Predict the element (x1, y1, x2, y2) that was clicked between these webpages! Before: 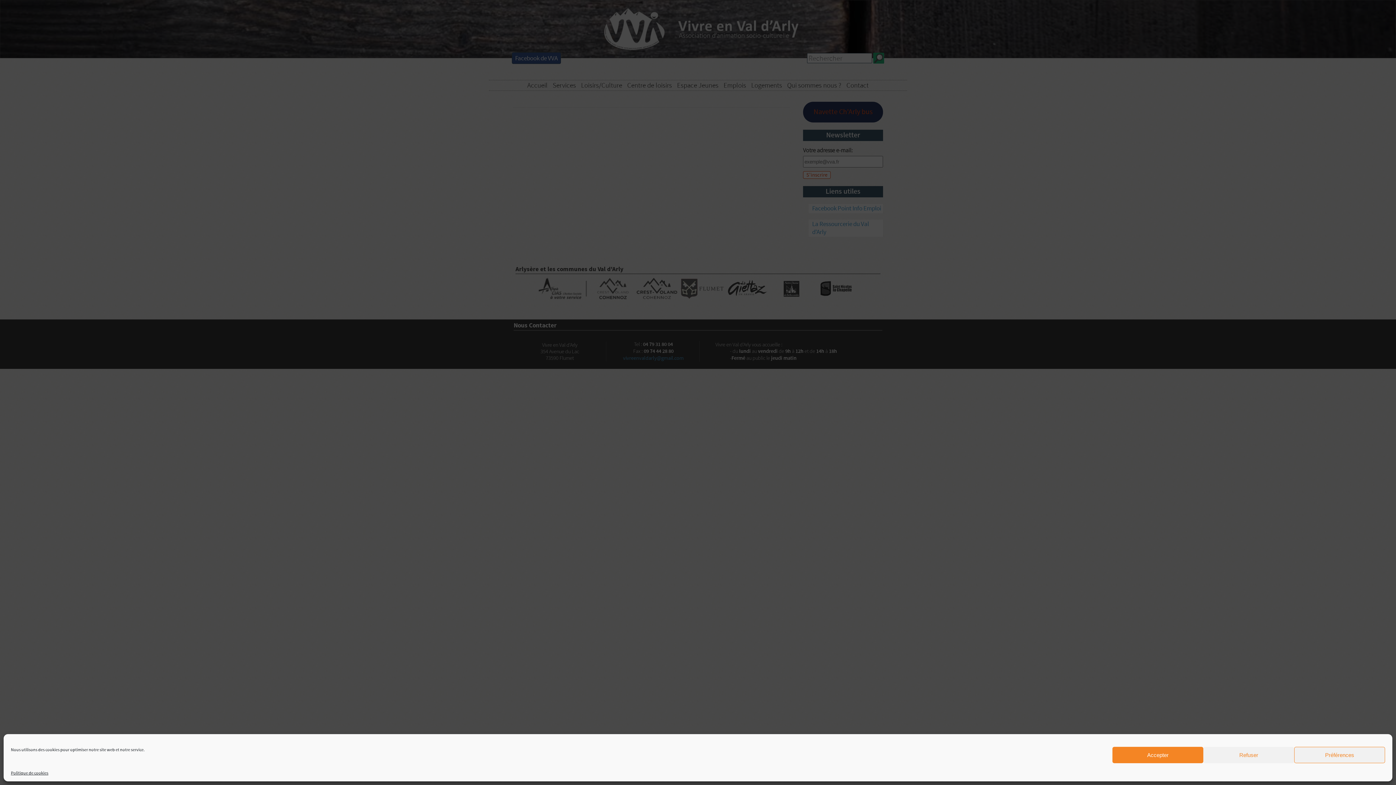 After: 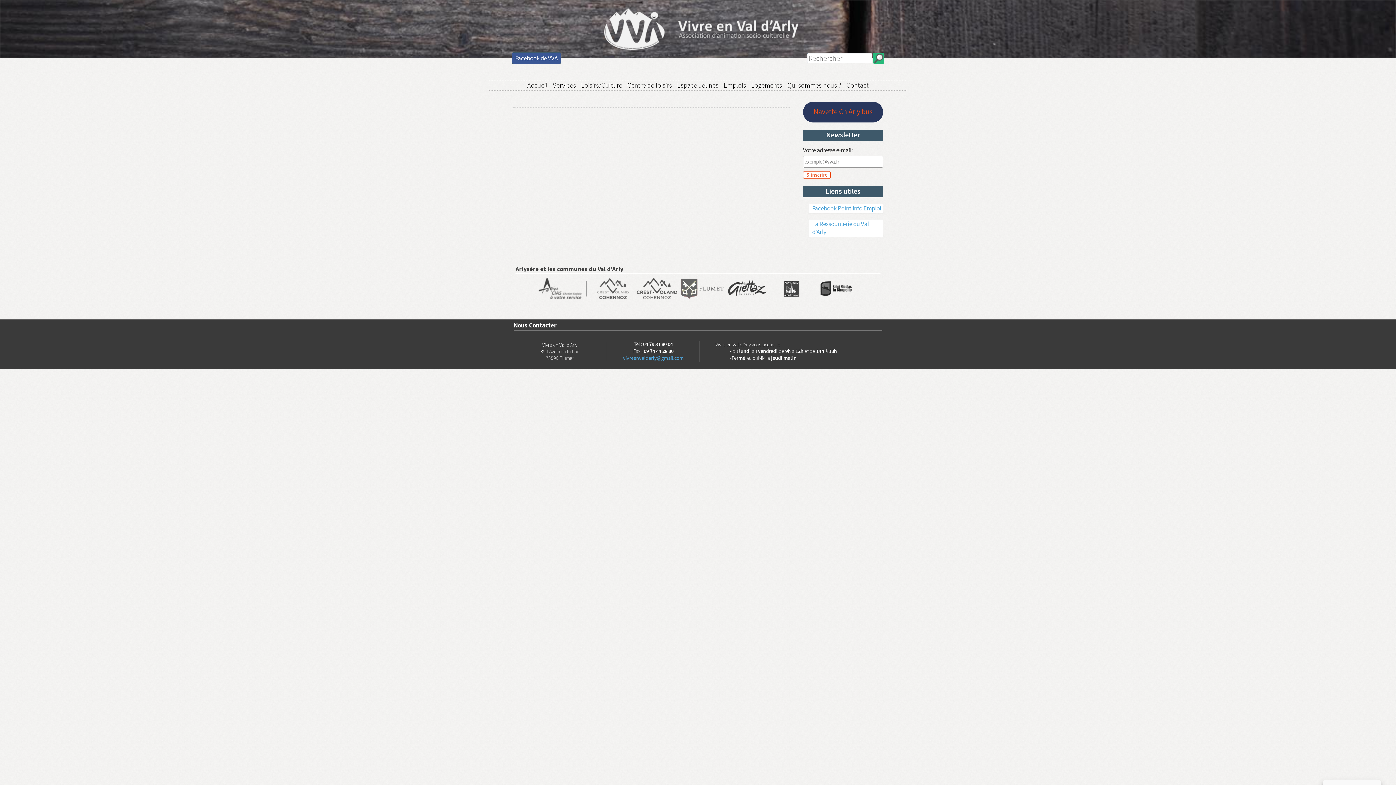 Action: bbox: (1203, 747, 1294, 763) label: Refuser